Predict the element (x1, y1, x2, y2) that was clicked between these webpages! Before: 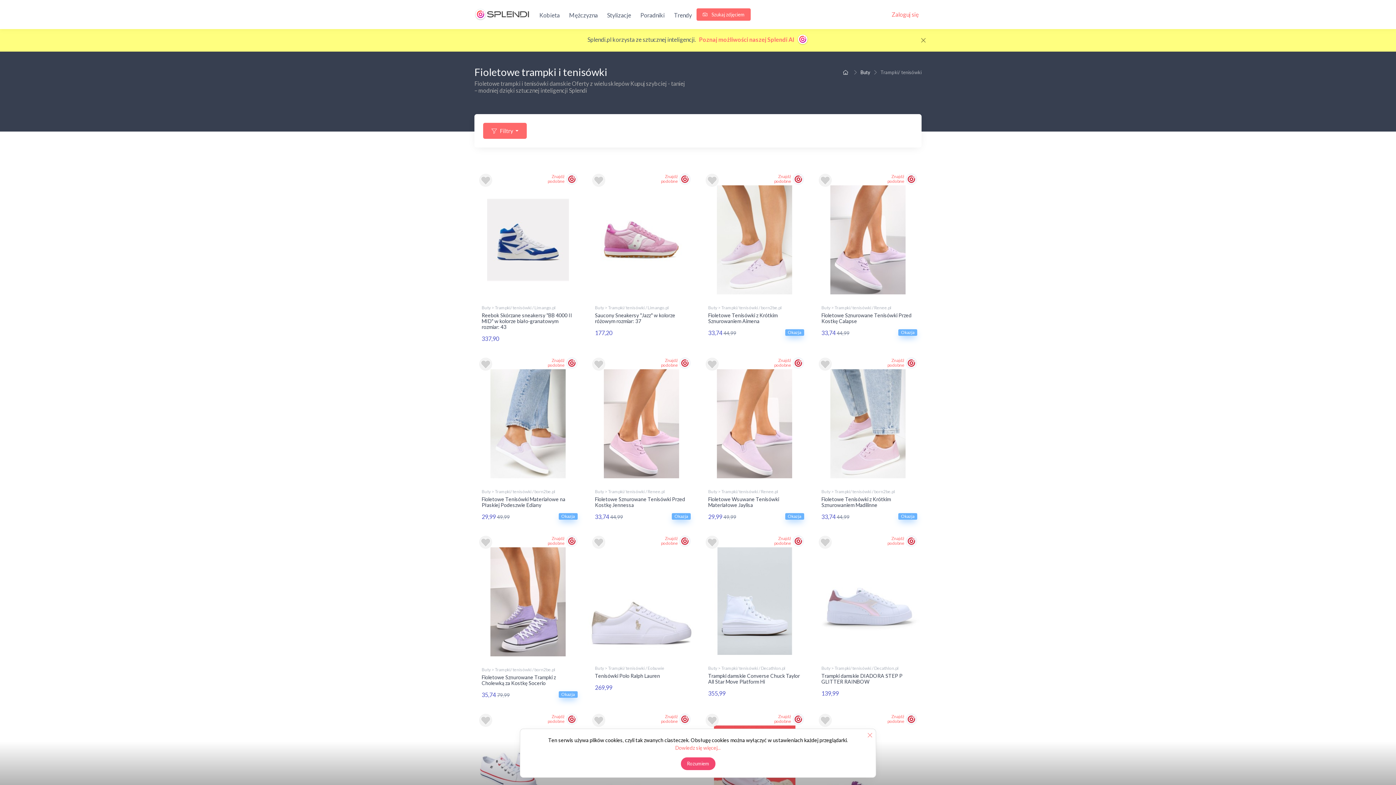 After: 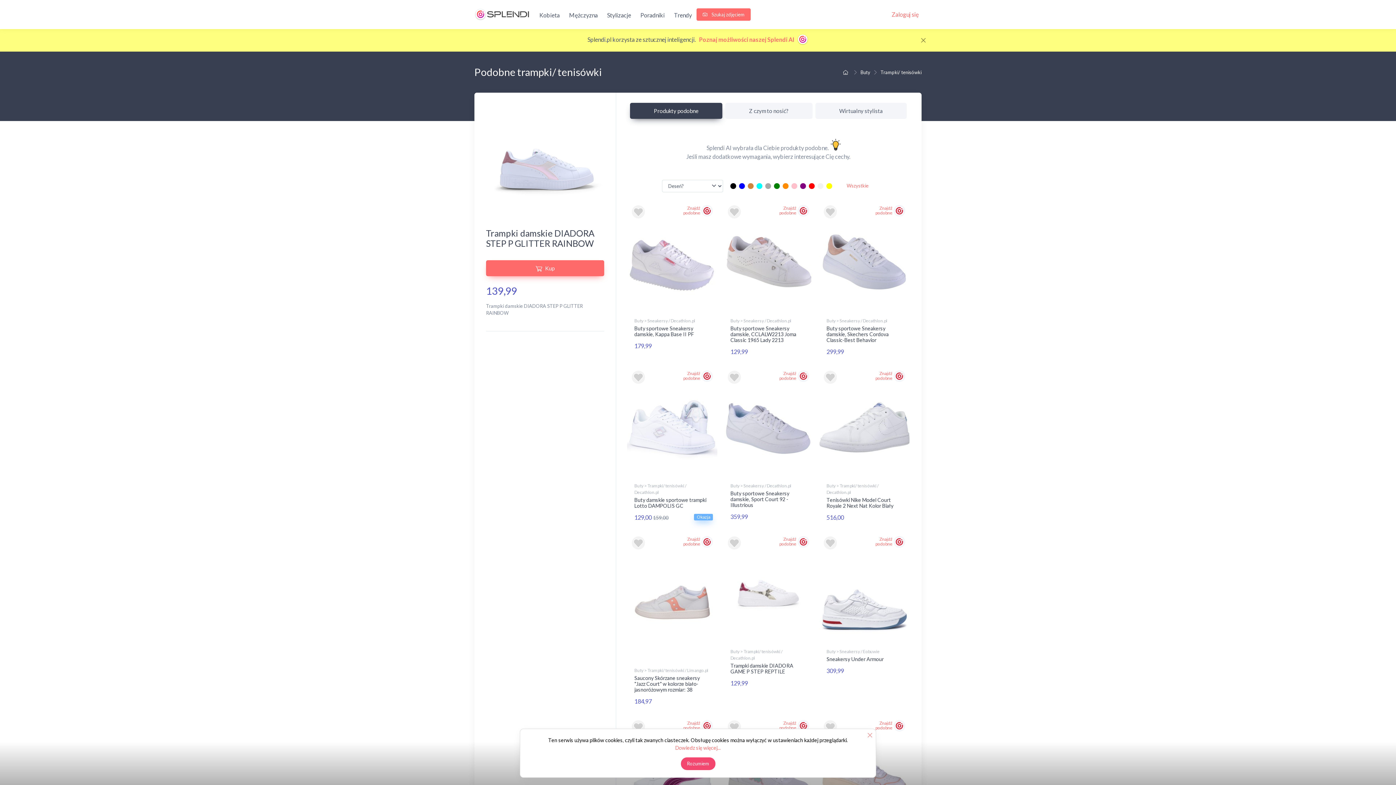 Action: bbox: (905, 535, 917, 547)